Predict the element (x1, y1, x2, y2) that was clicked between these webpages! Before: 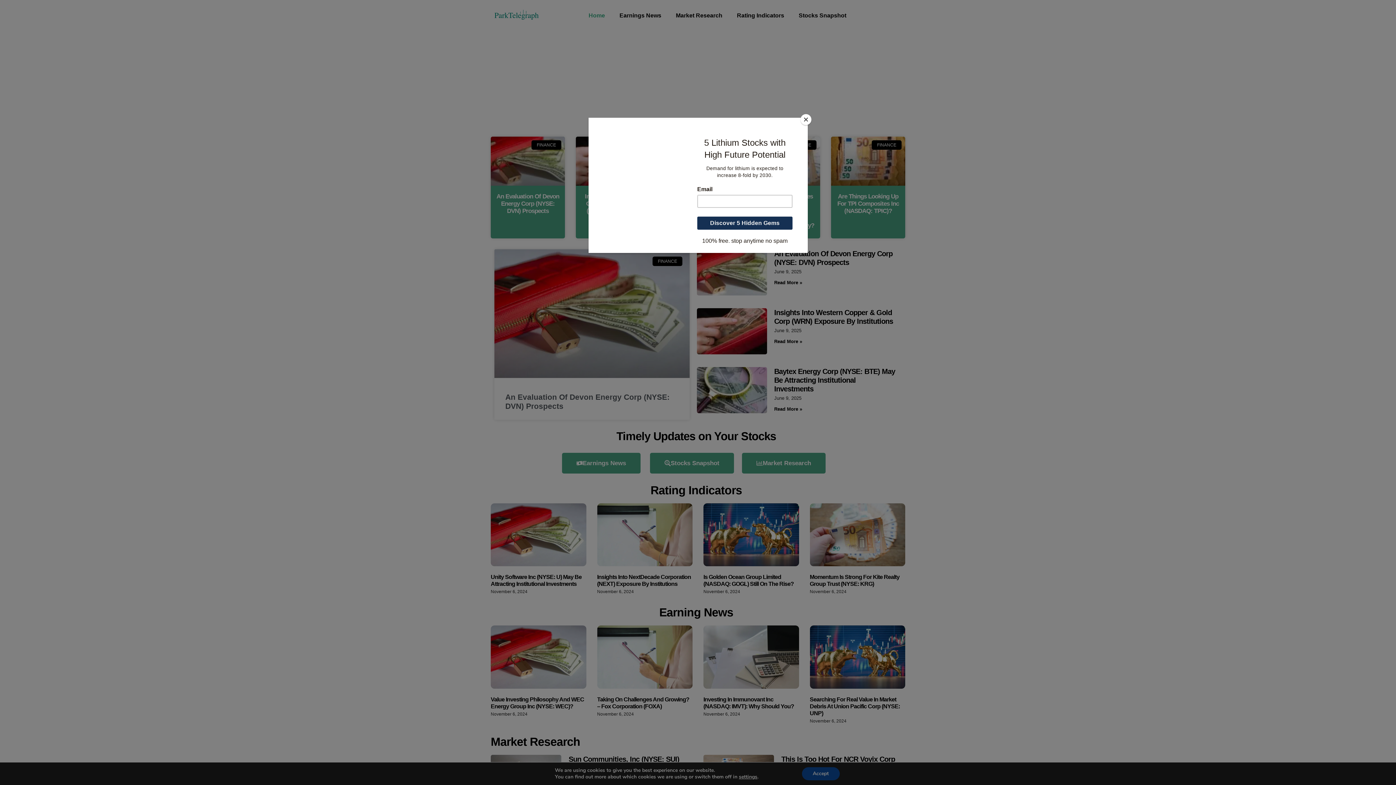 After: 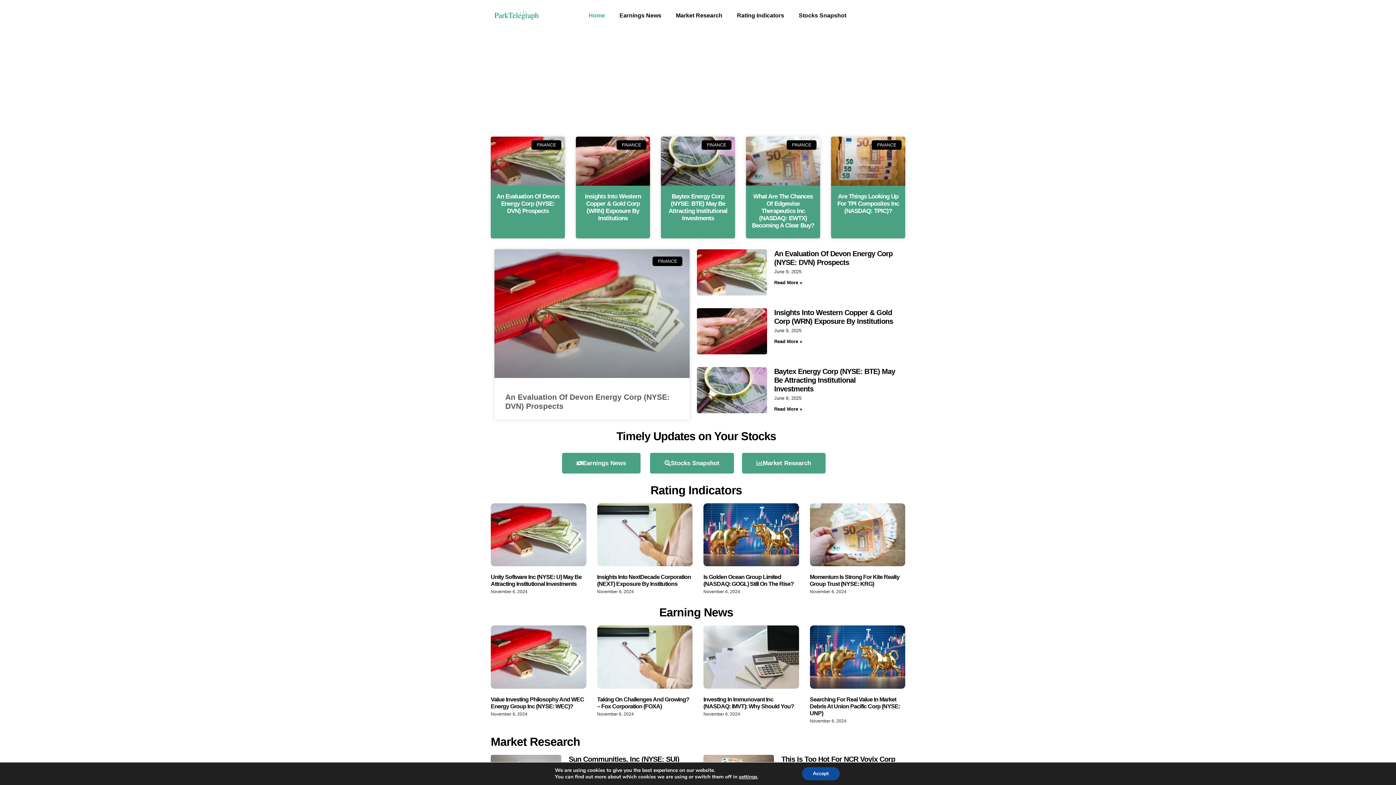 Action: bbox: (800, 114, 811, 125) label: Close